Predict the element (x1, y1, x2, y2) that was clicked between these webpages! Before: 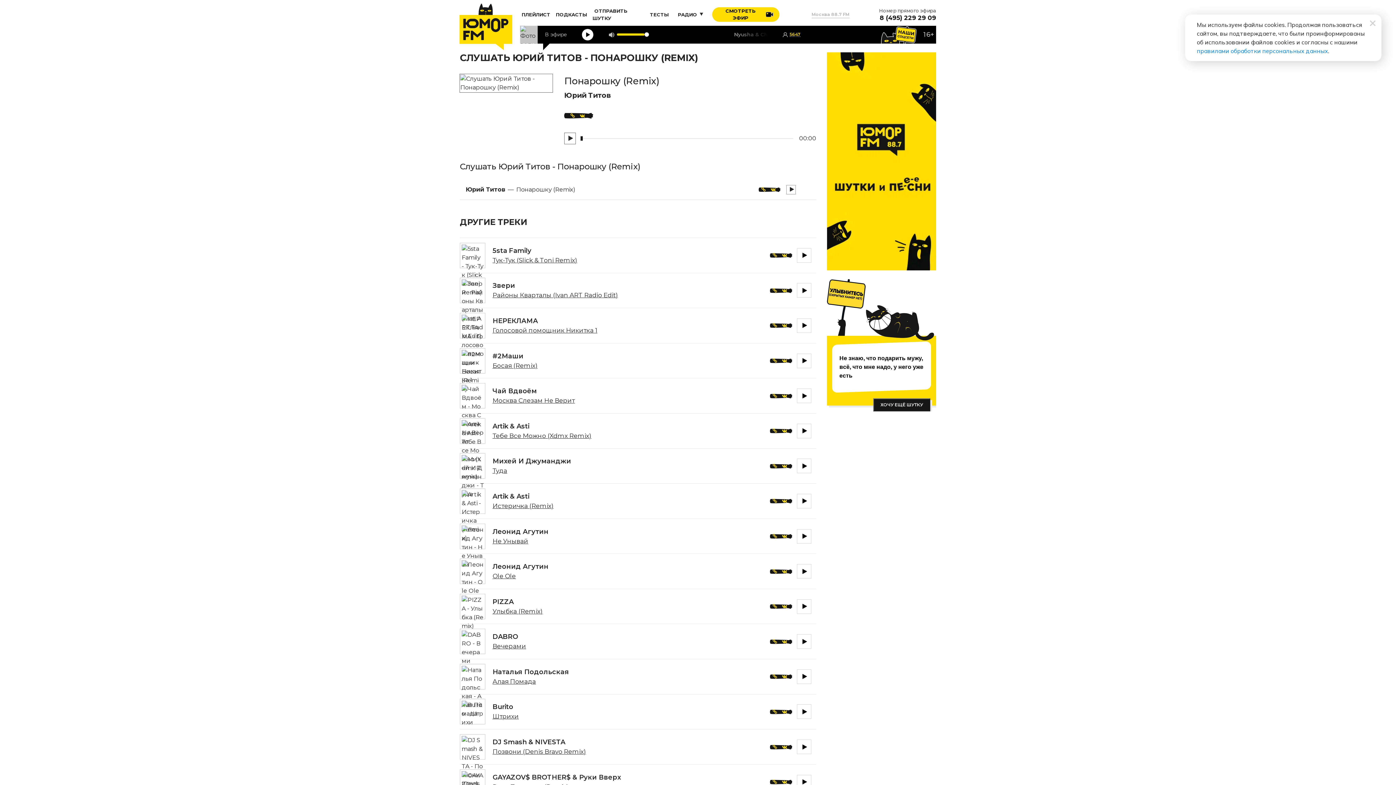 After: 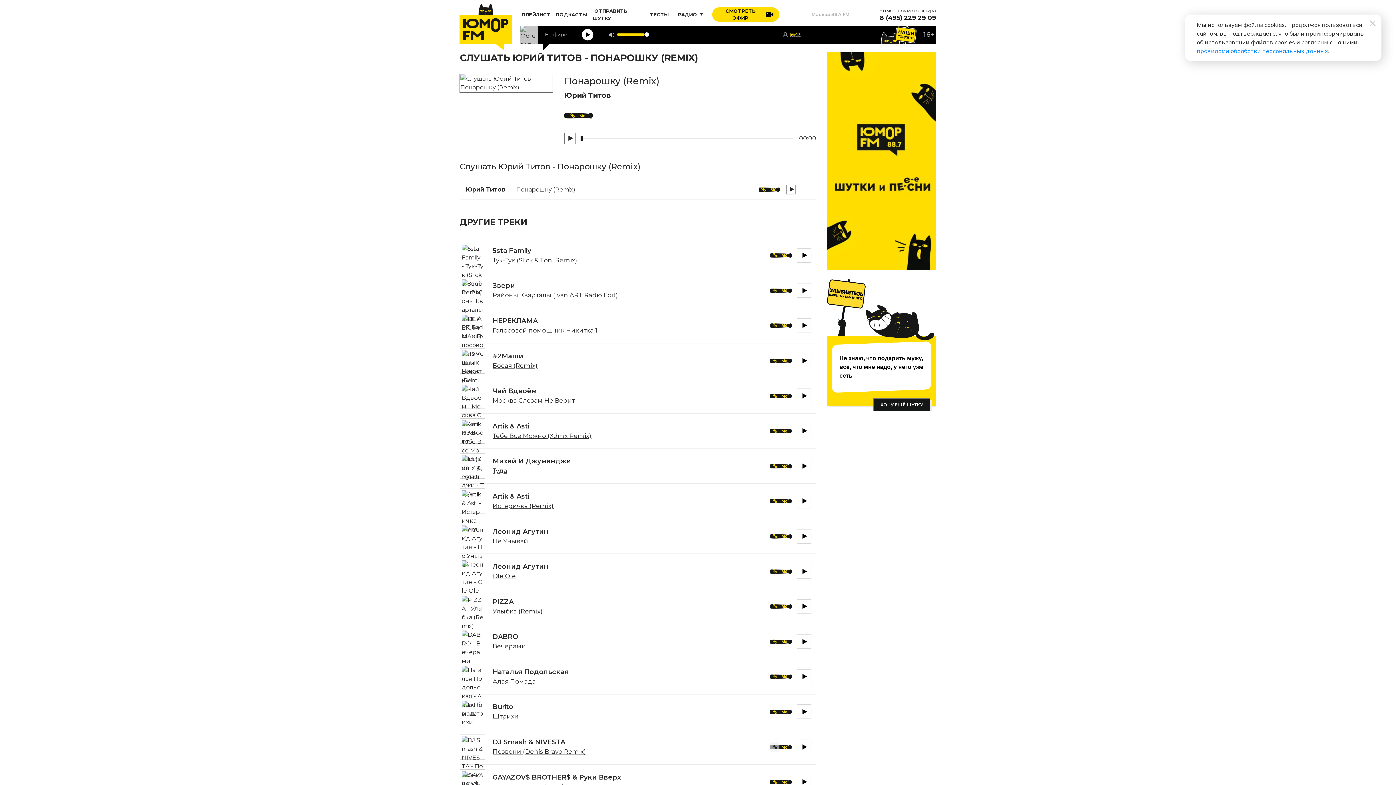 Action: bbox: (770, 742, 779, 751)